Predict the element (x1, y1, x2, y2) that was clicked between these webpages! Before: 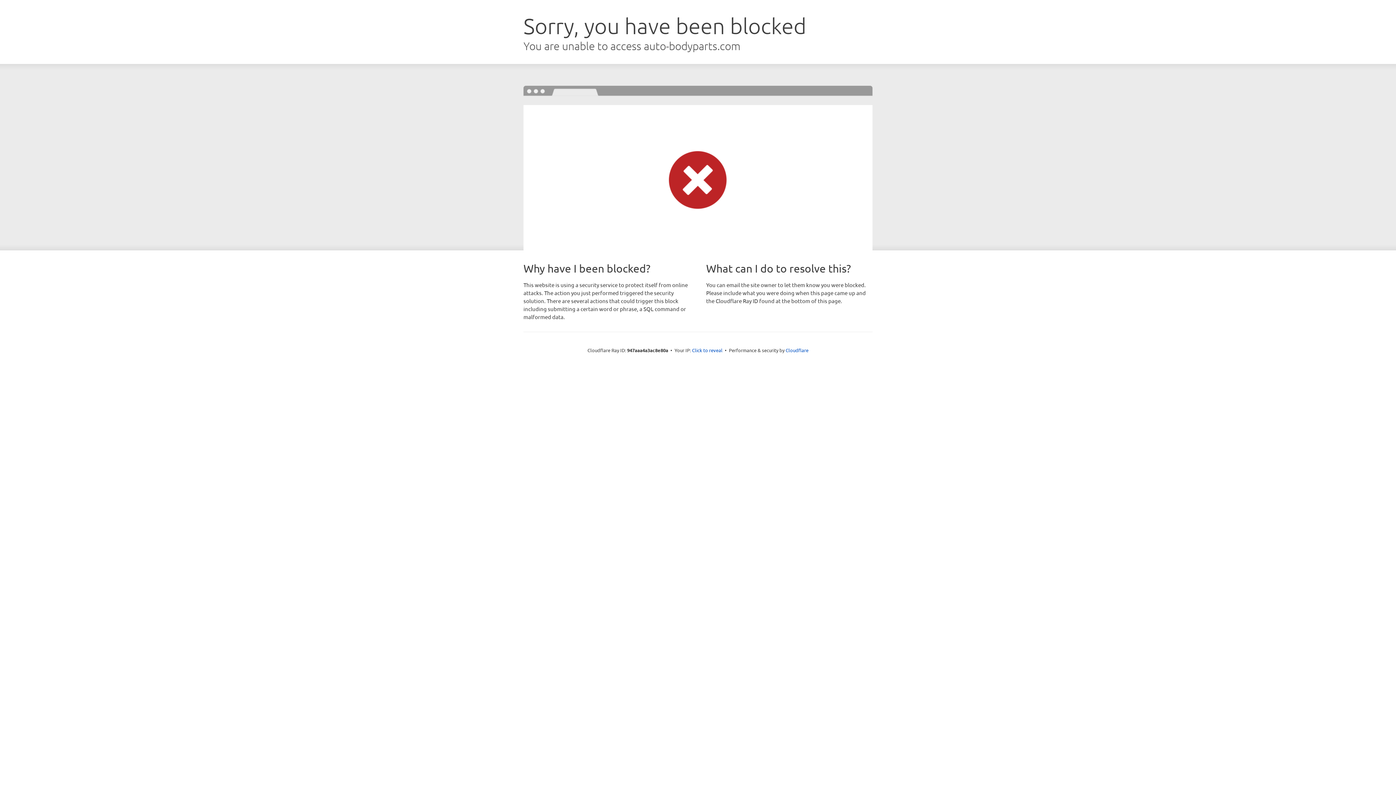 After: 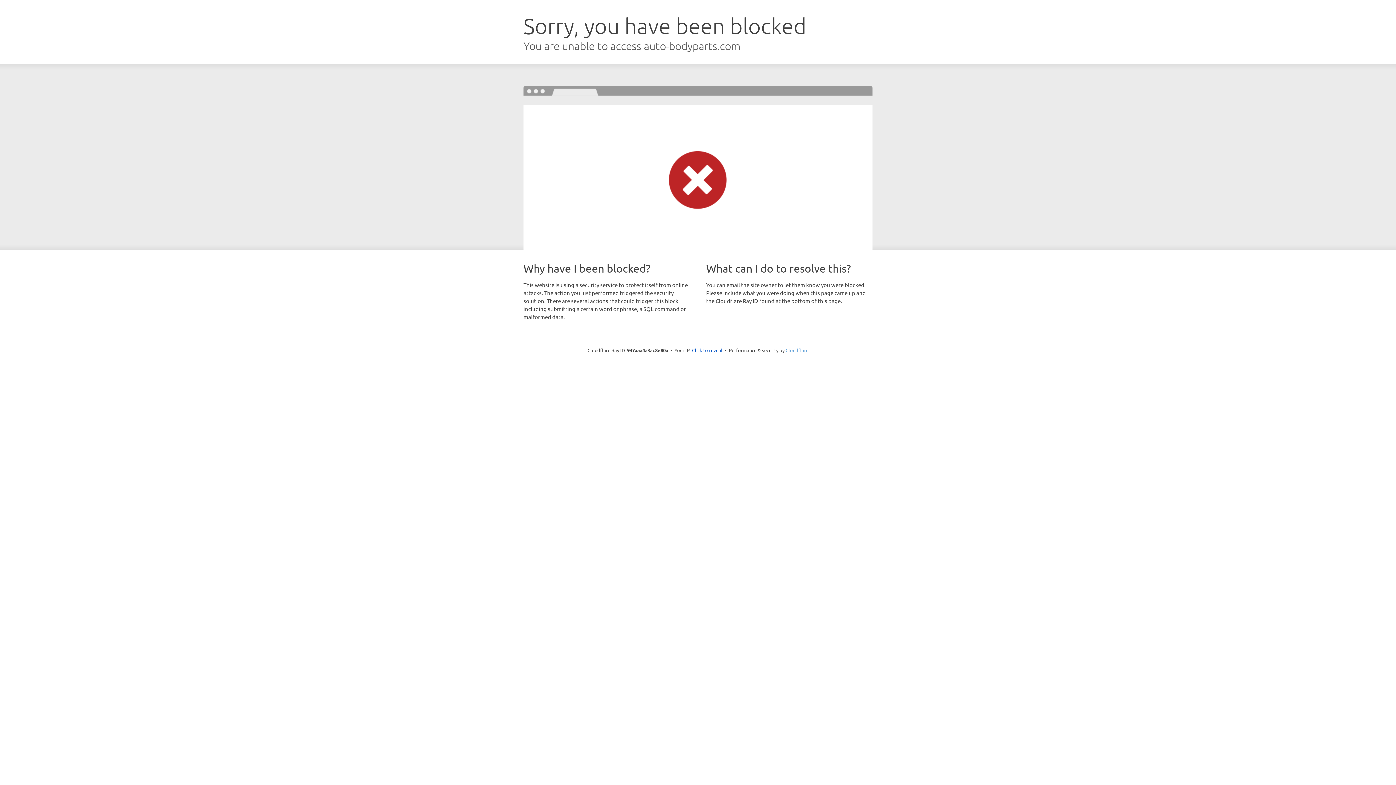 Action: label: Cloudflare bbox: (785, 347, 808, 353)